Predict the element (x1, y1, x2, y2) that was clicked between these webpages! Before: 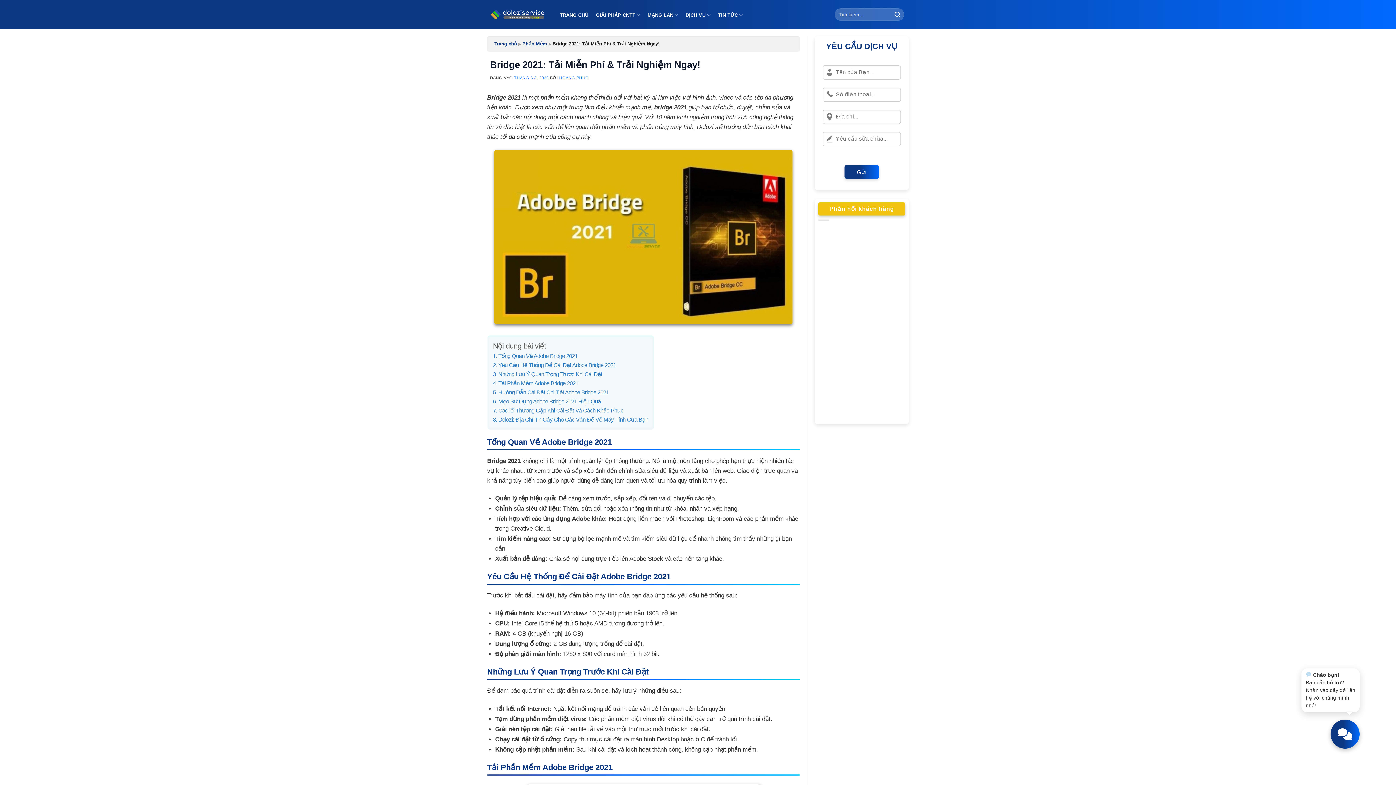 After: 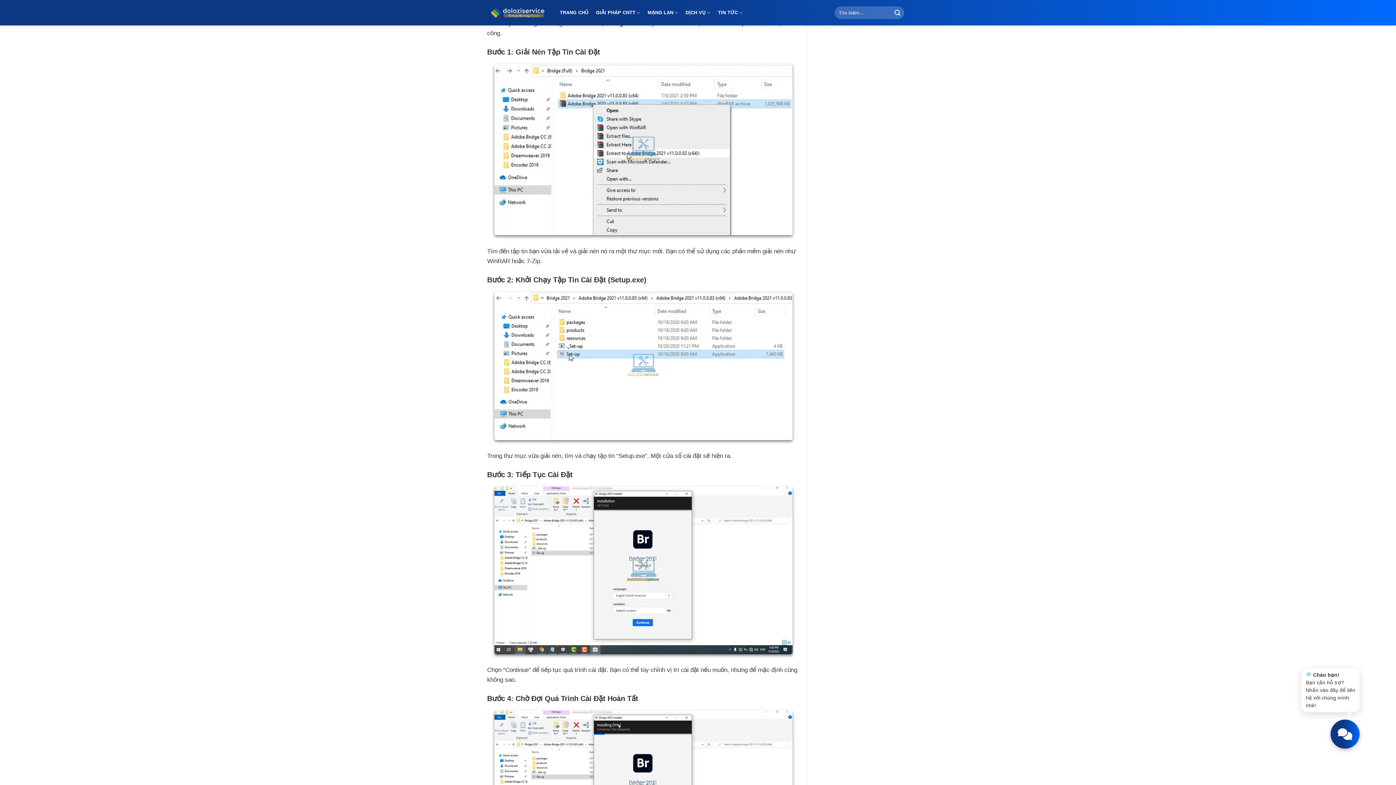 Action: bbox: (493, 388, 609, 397) label: Hướng Dẫn Cài Đặt Chi Tiết Adobe Bridge 2021